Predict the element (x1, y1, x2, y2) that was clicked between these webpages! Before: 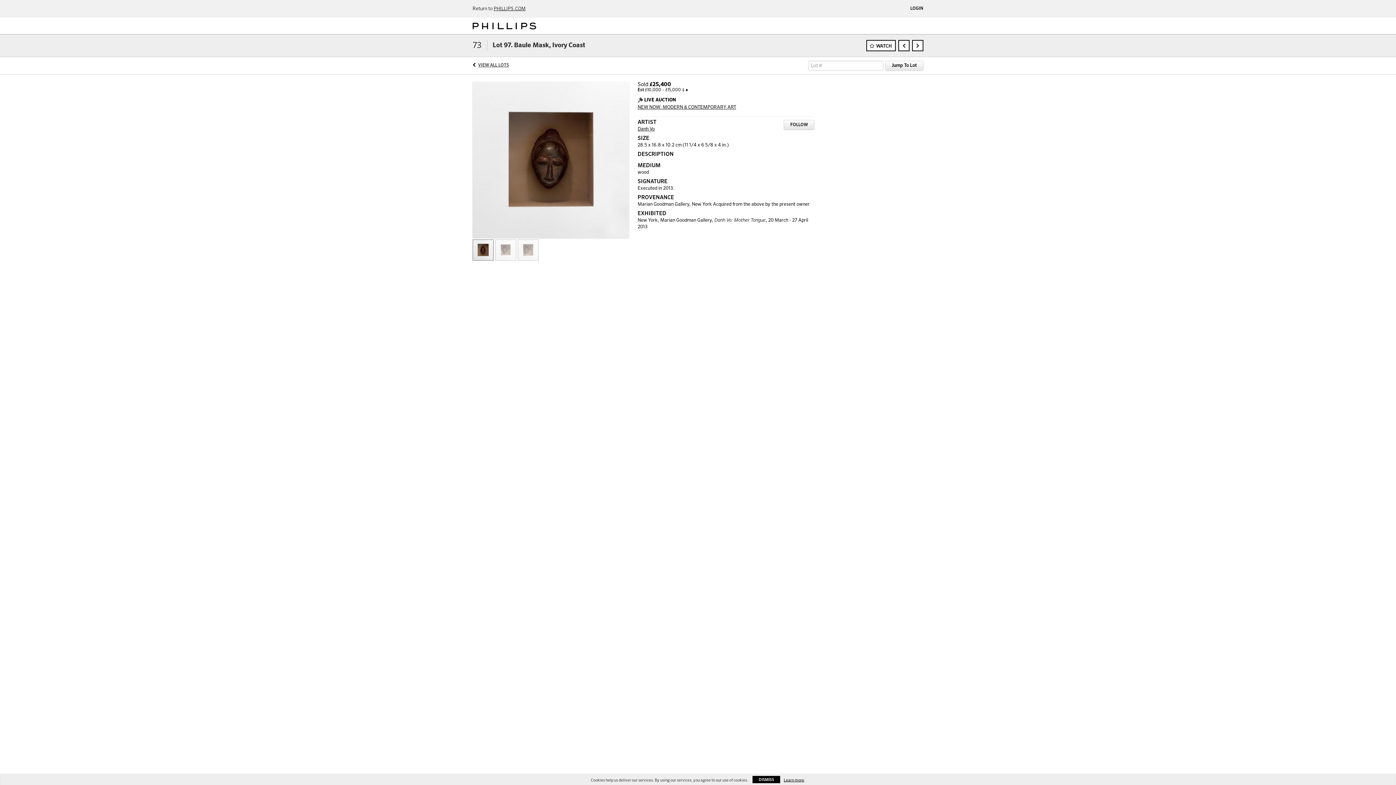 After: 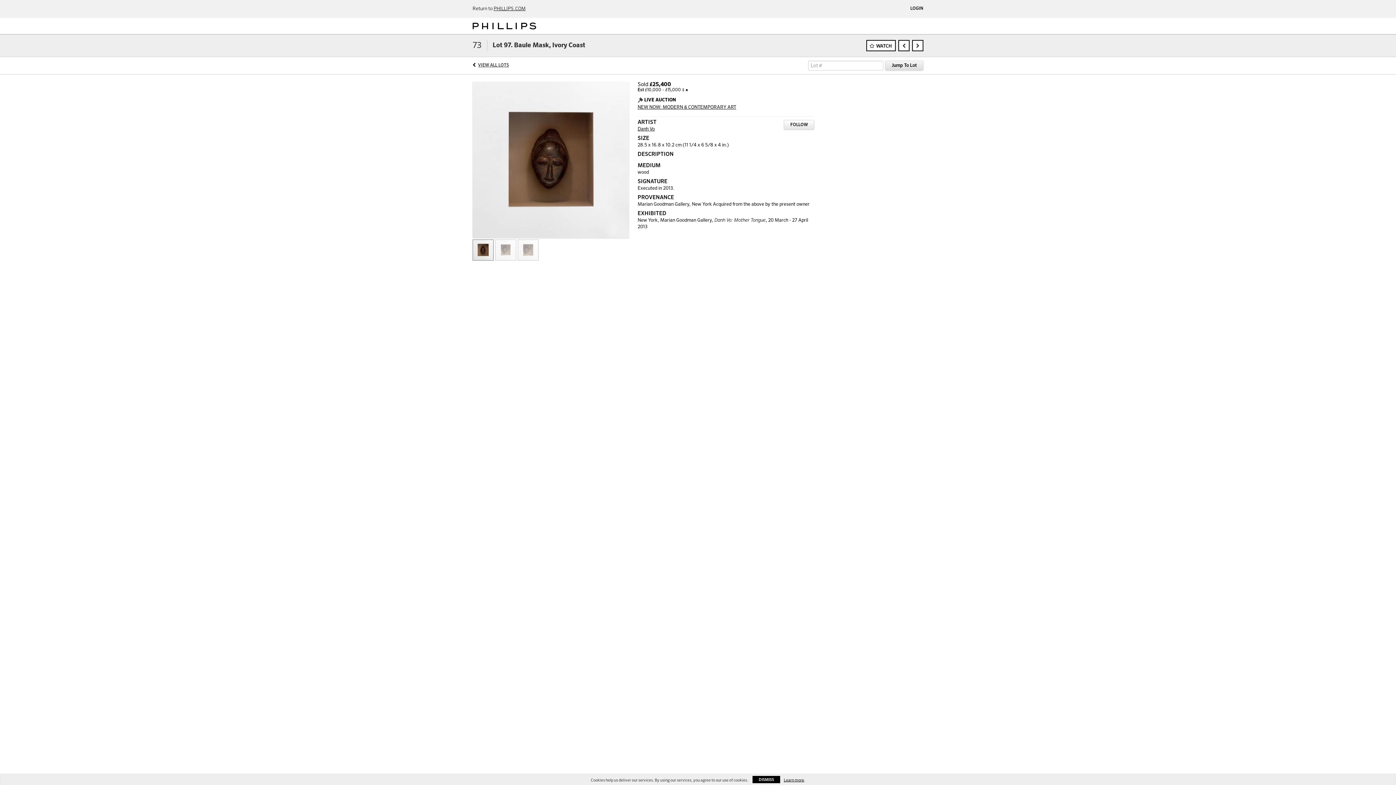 Action: label: Jump To Lot bbox: (885, 60, 923, 70)